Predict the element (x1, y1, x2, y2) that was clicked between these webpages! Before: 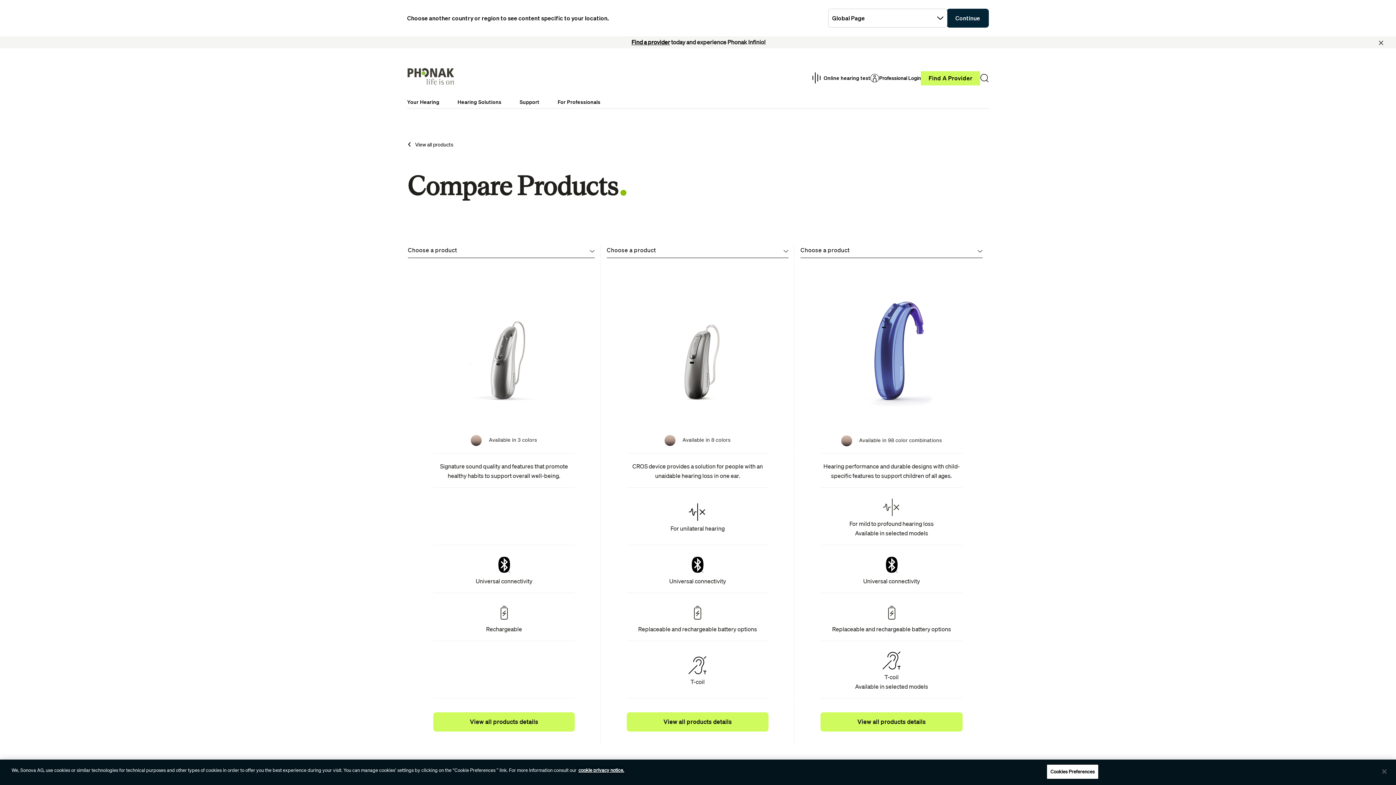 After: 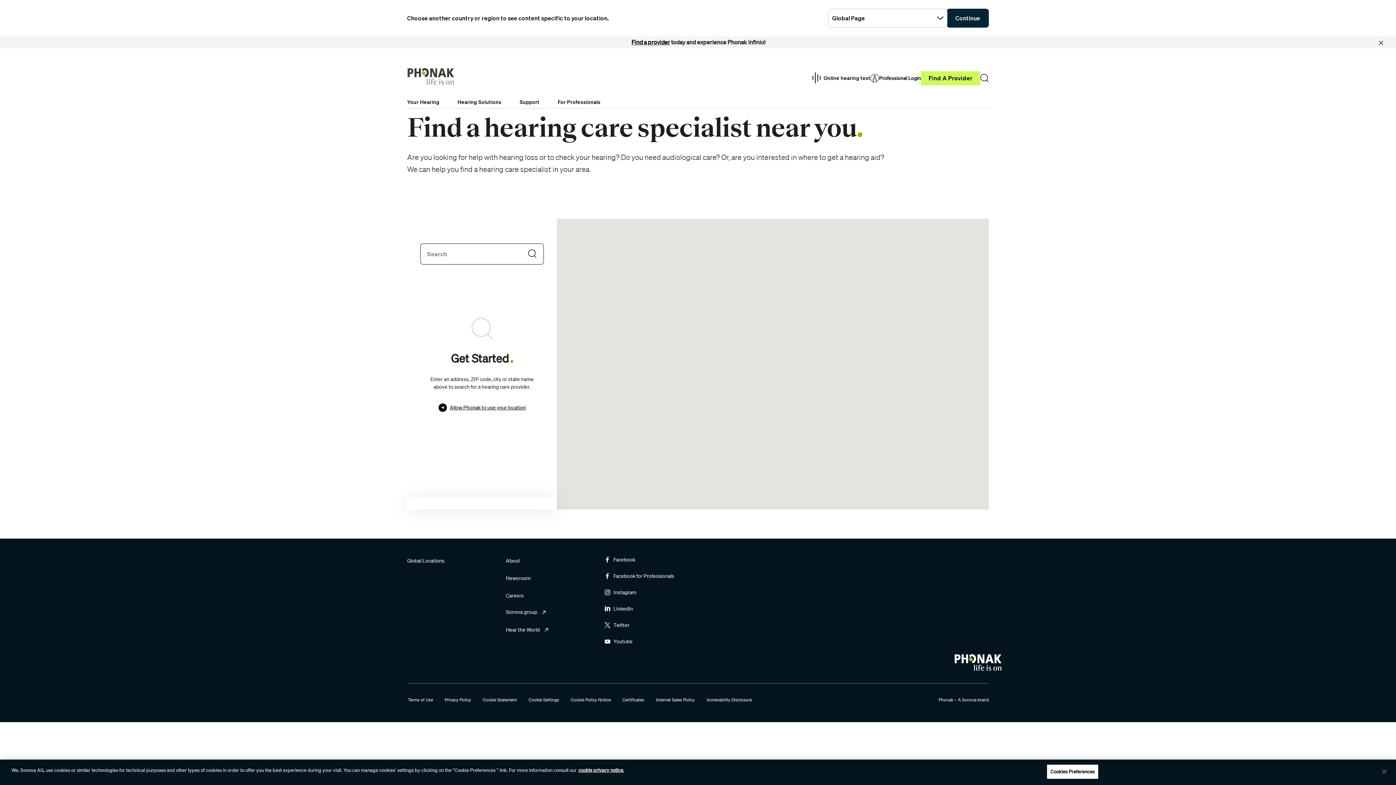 Action: bbox: (921, 71, 980, 85) label: Find A Provider